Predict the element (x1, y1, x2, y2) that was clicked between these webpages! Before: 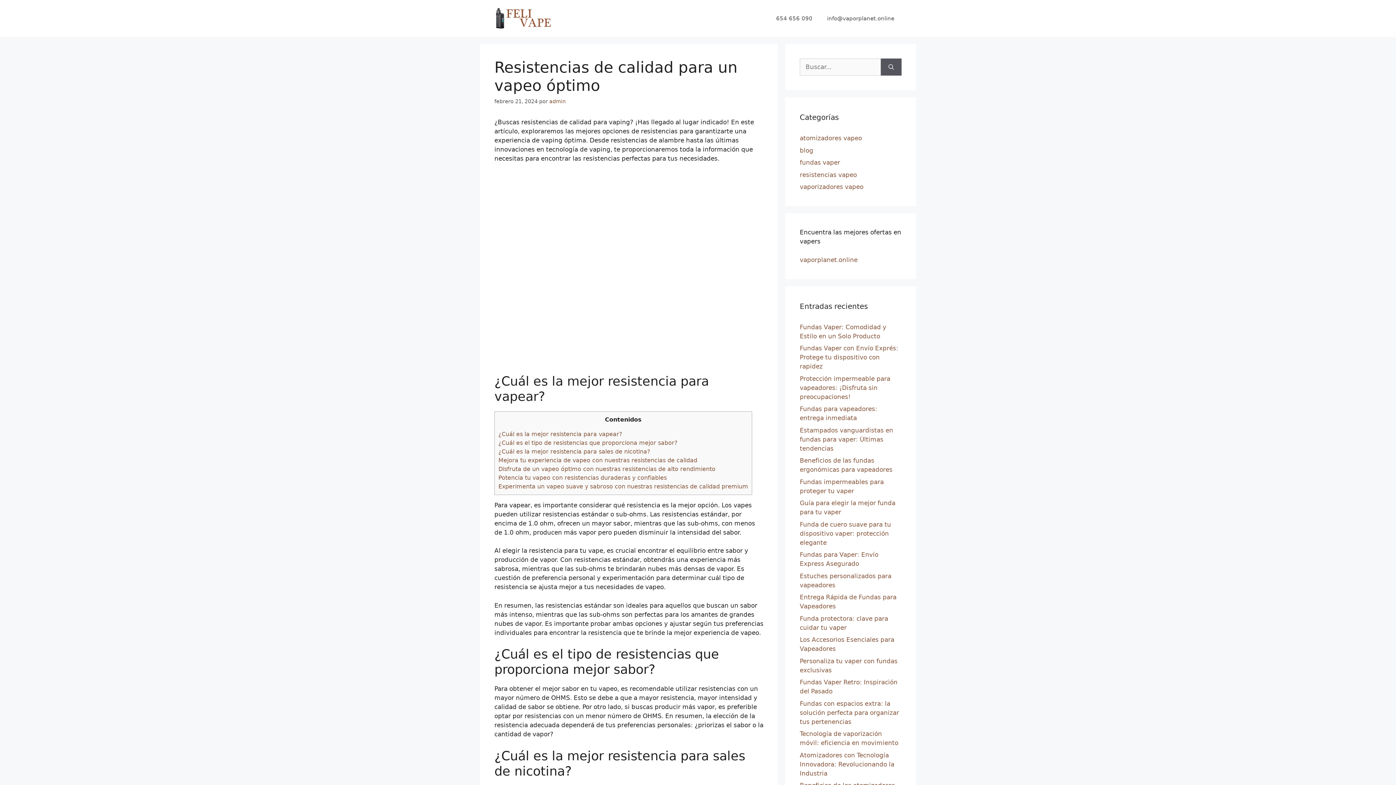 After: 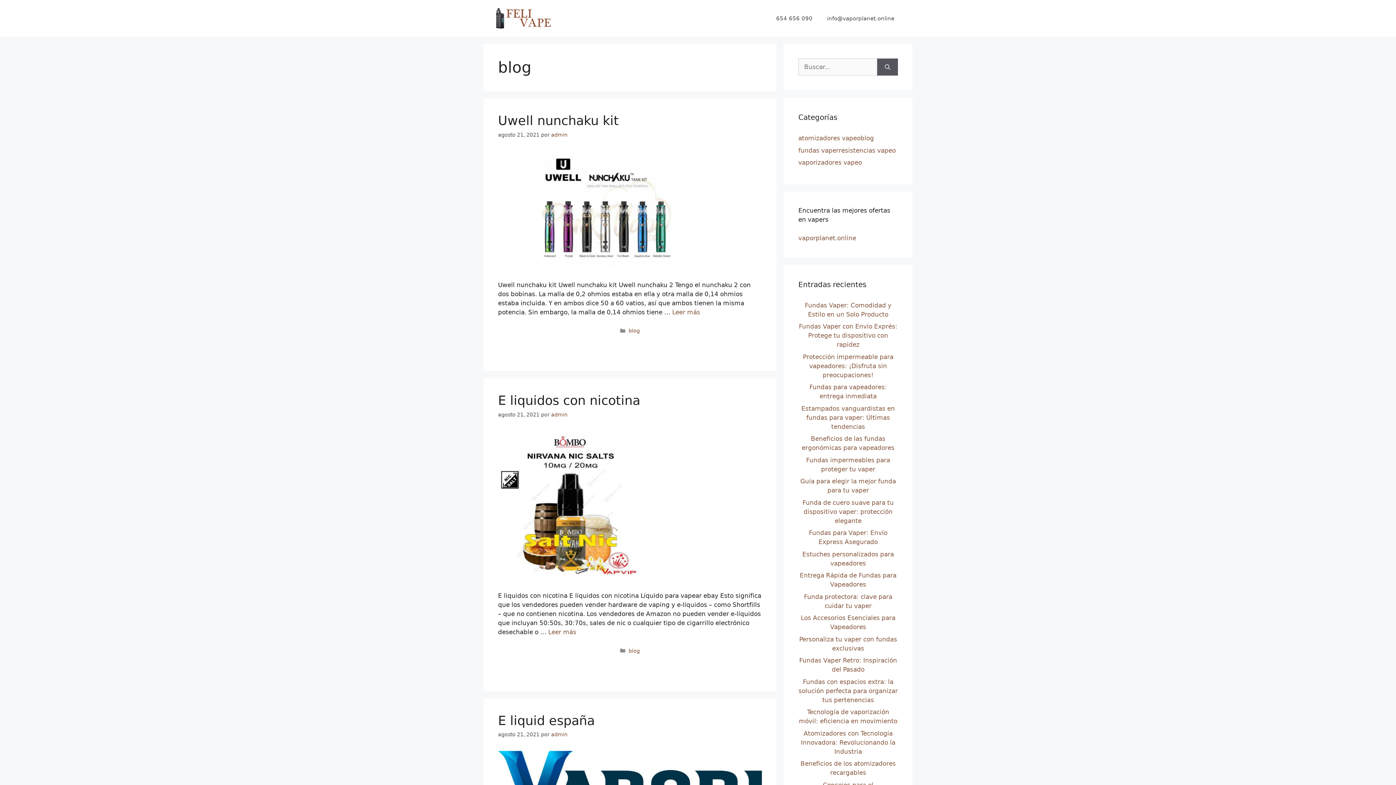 Action: label: blog bbox: (800, 146, 813, 154)